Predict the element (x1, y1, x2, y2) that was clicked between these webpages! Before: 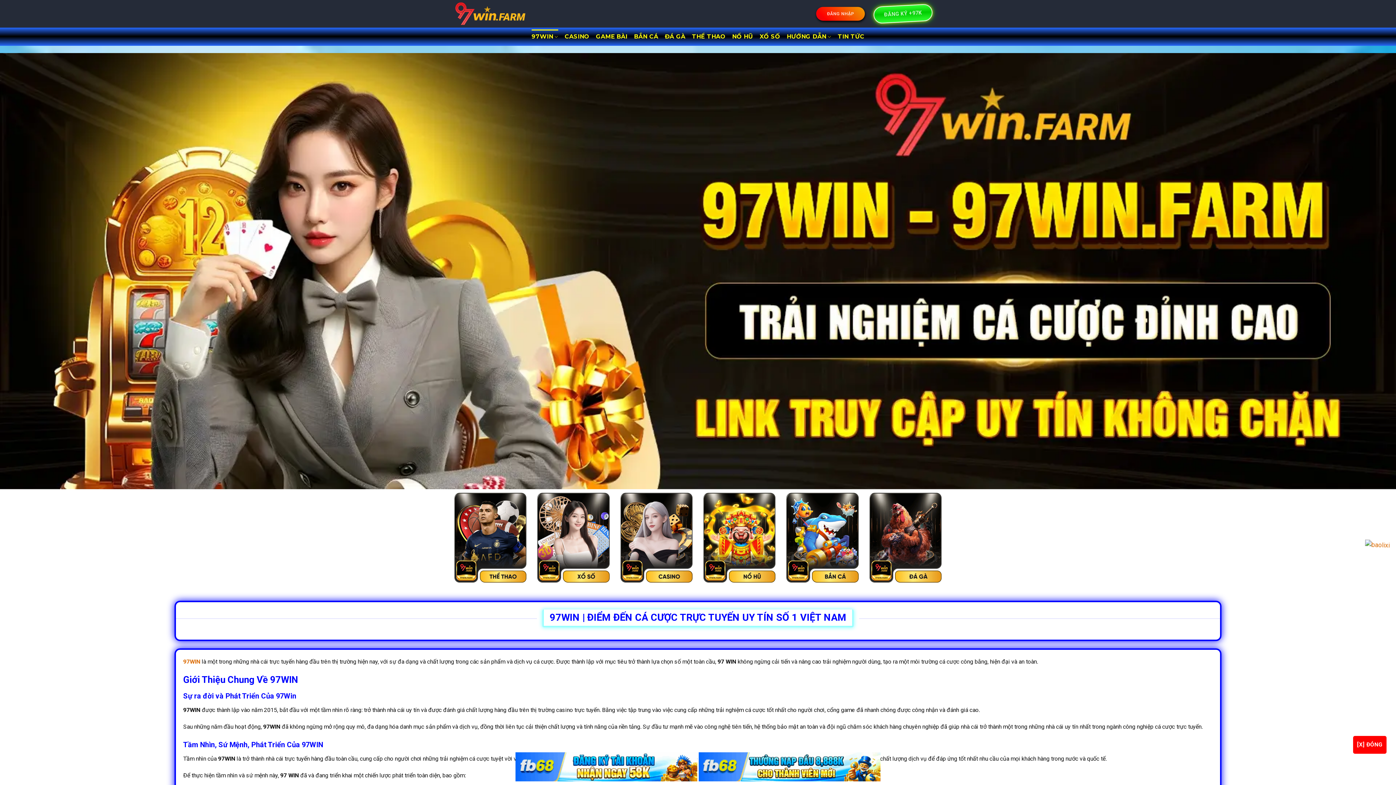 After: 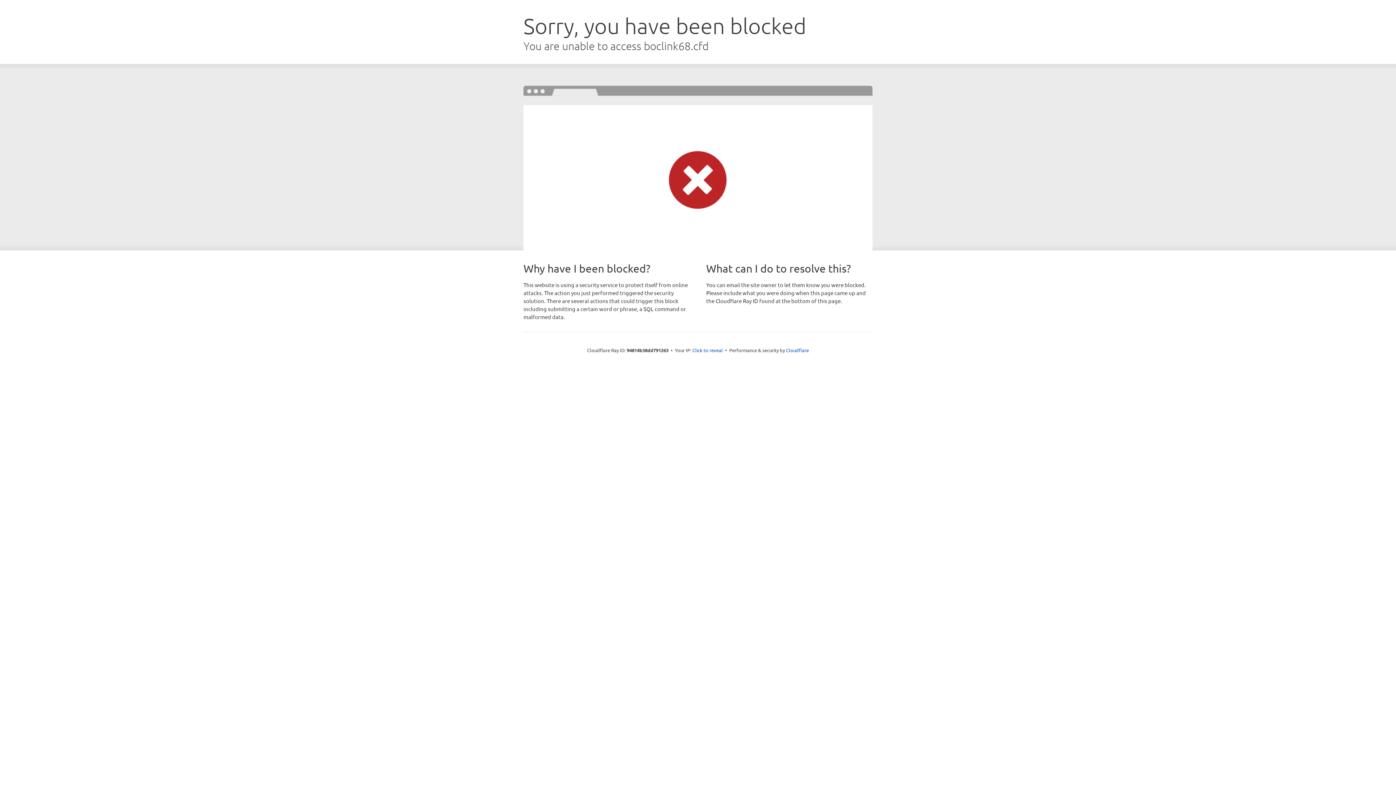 Action: label: ĐĂNG NHẬP bbox: (816, 6, 865, 20)